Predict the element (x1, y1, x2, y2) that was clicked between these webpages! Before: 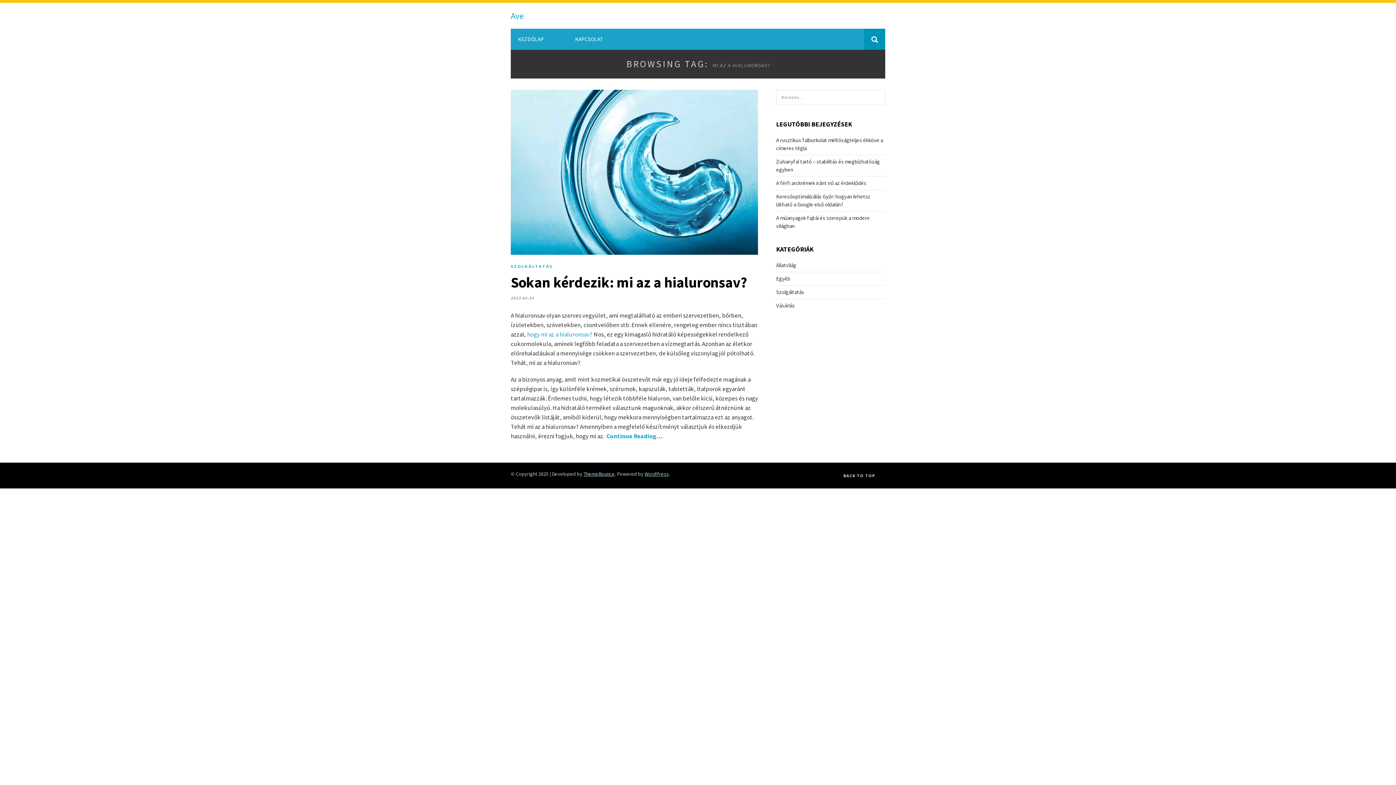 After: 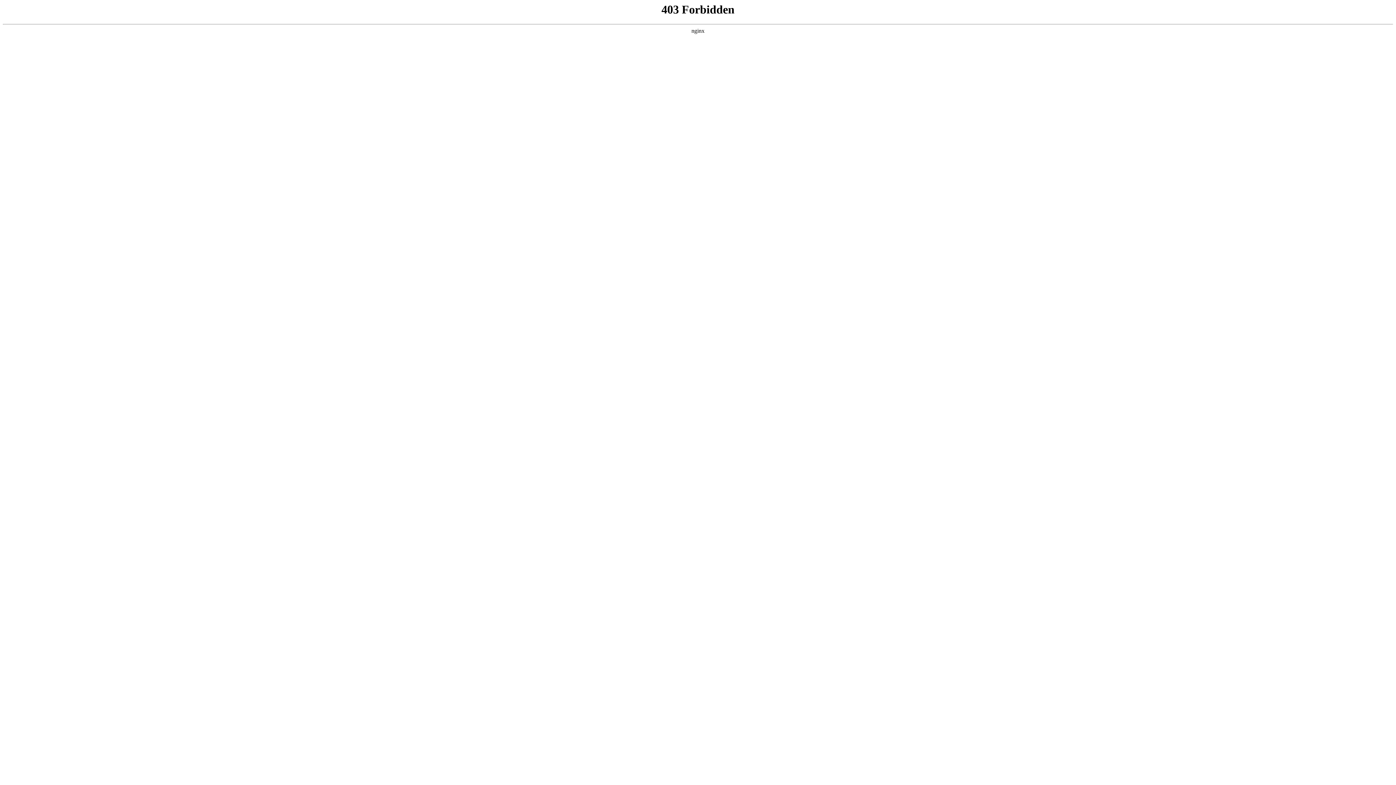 Action: bbox: (644, 470, 669, 477) label: WordPress